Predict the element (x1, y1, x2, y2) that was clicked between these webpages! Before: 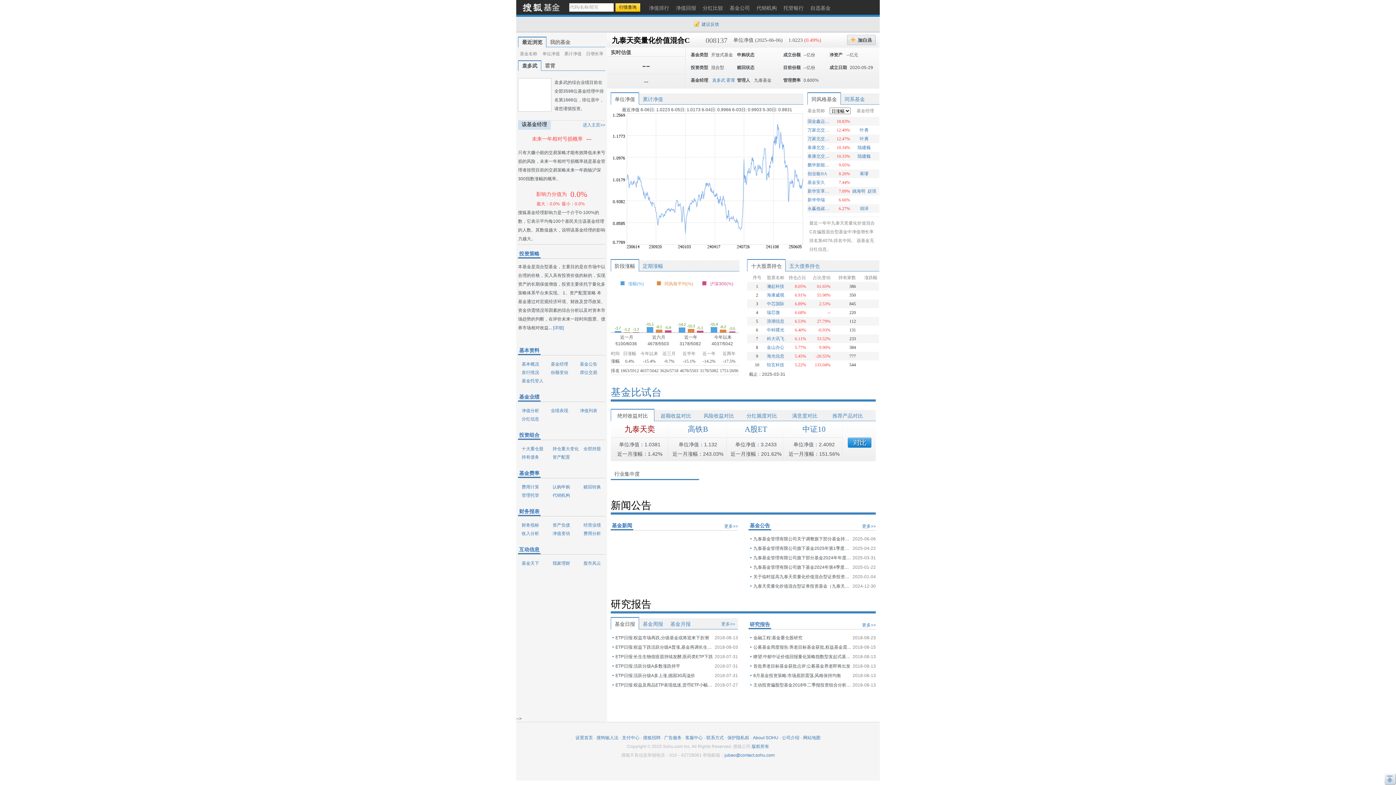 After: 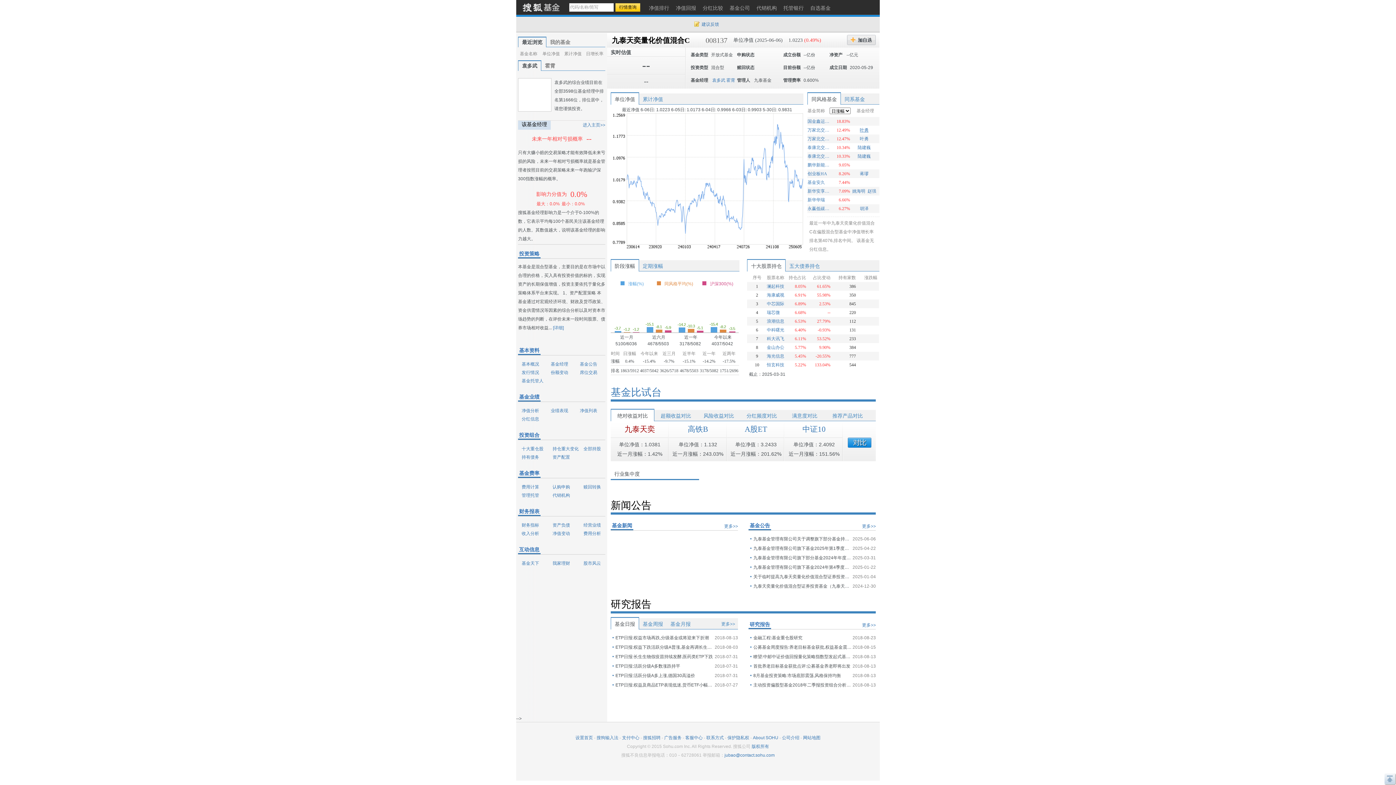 Action: bbox: (860, 127, 868, 132) label: 叶勇